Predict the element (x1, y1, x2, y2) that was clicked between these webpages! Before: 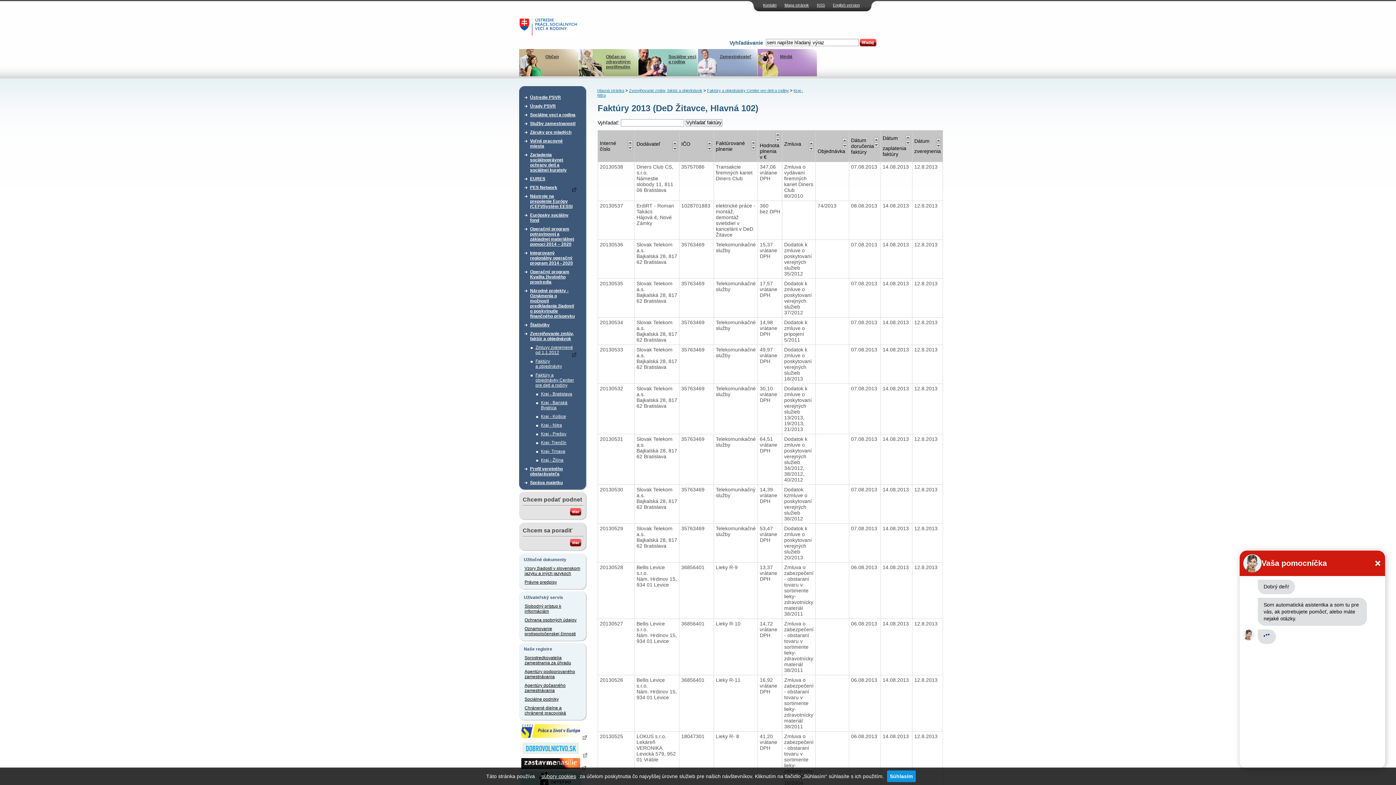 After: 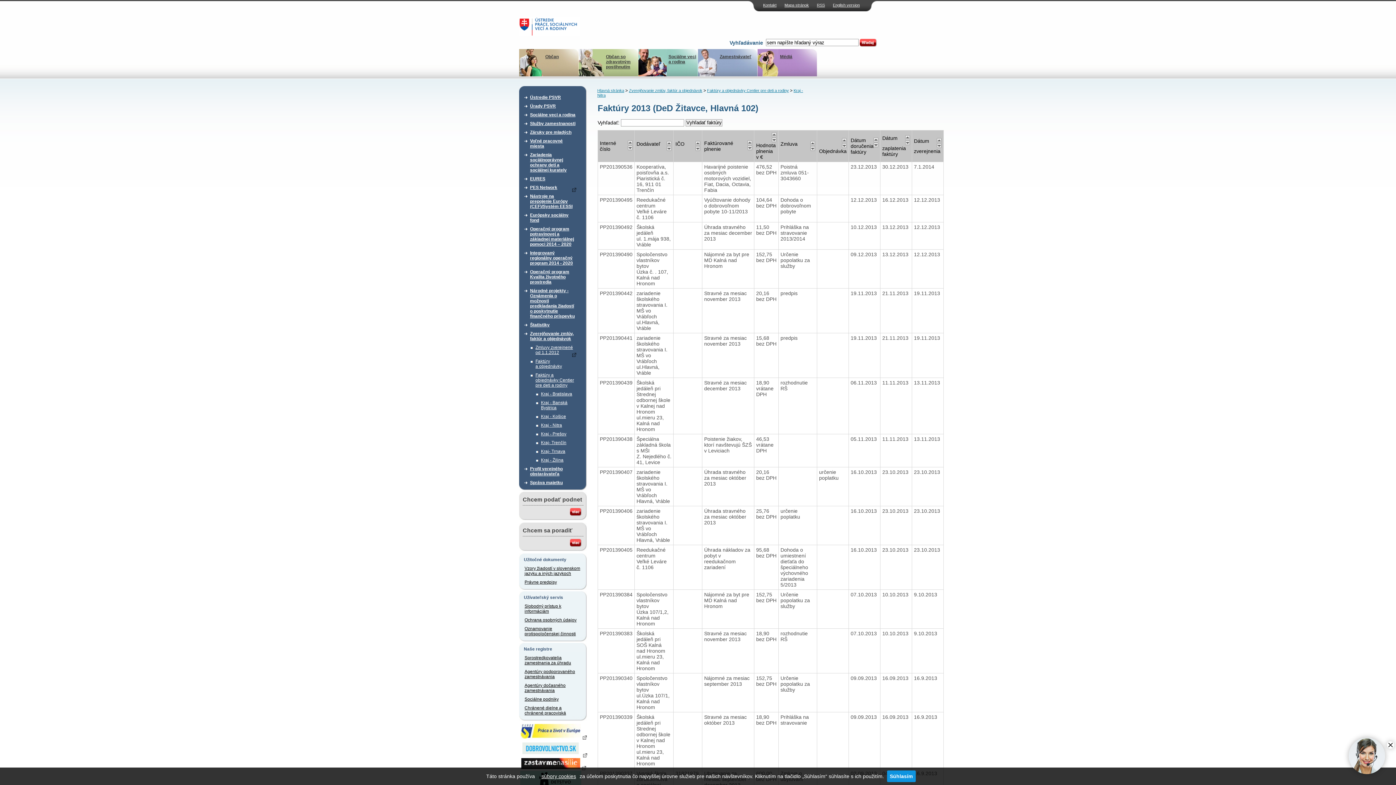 Action: bbox: (627, 145, 632, 150)